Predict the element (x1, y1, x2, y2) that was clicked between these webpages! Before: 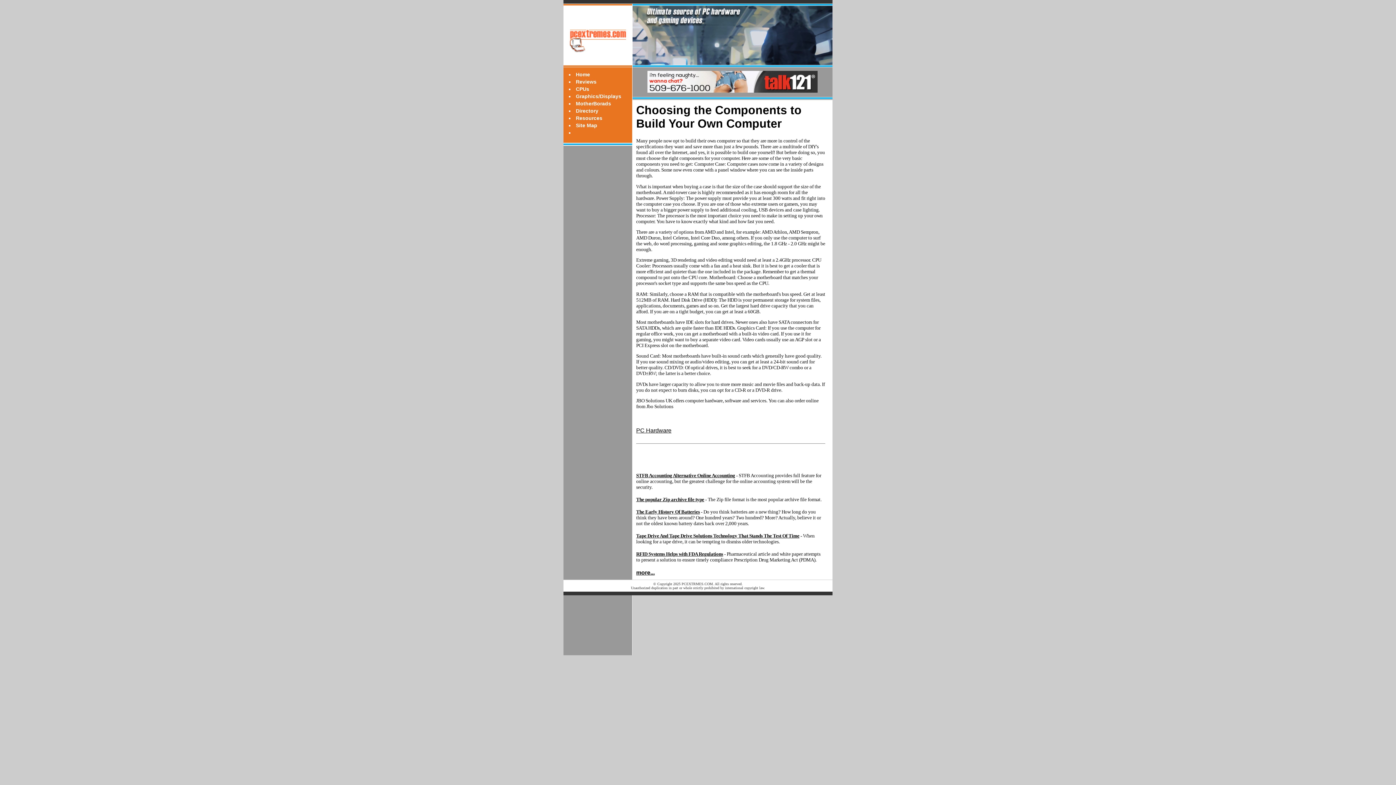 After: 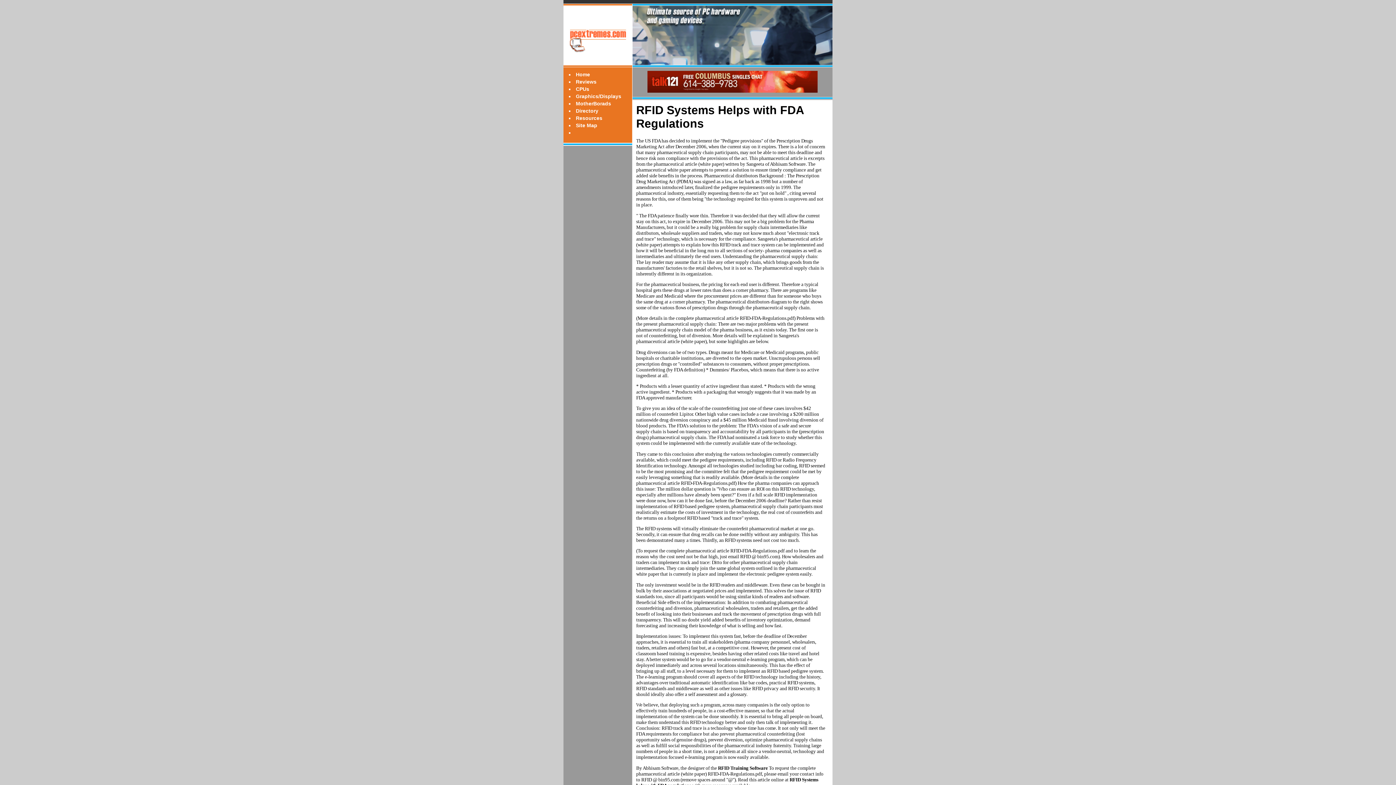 Action: label: RFID Systems Helps with FDA Regulations bbox: (636, 551, 723, 557)